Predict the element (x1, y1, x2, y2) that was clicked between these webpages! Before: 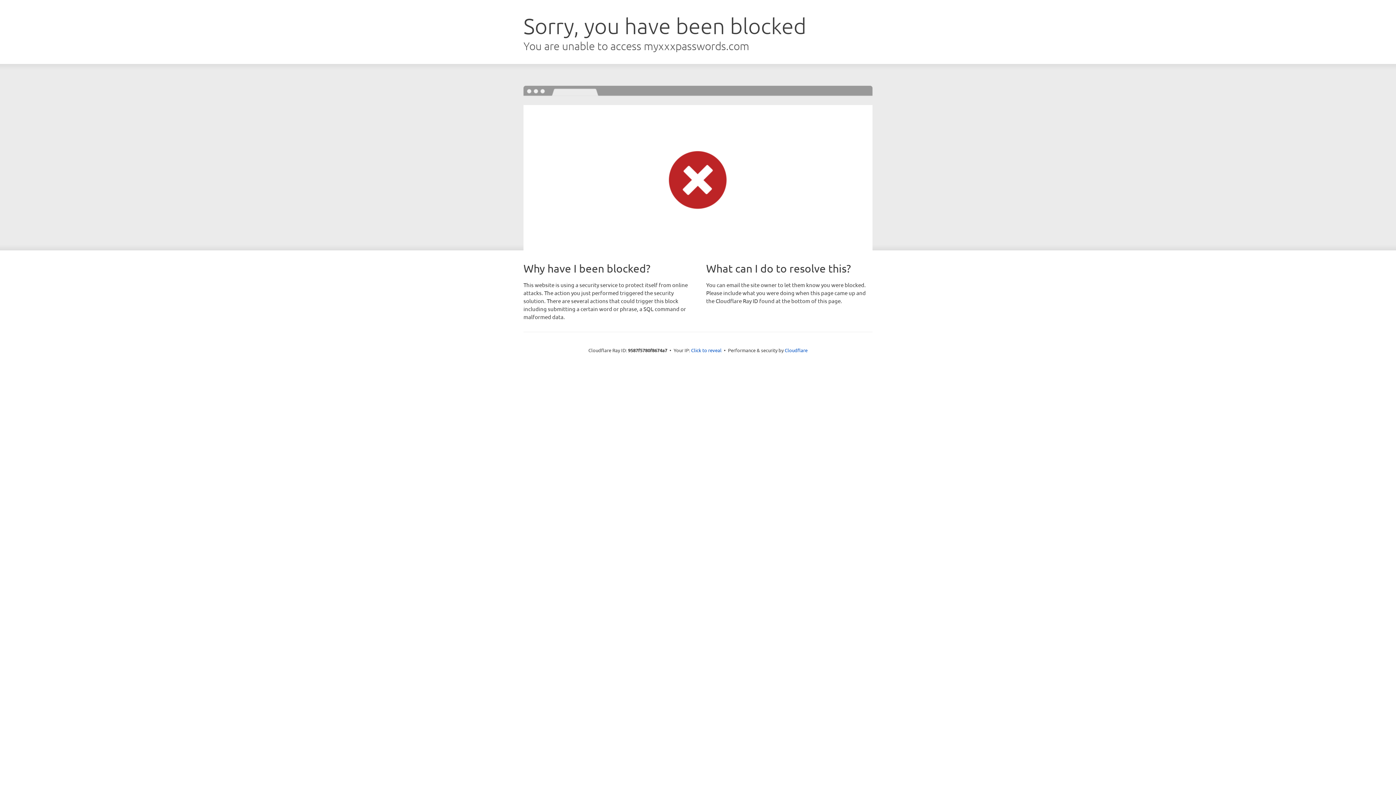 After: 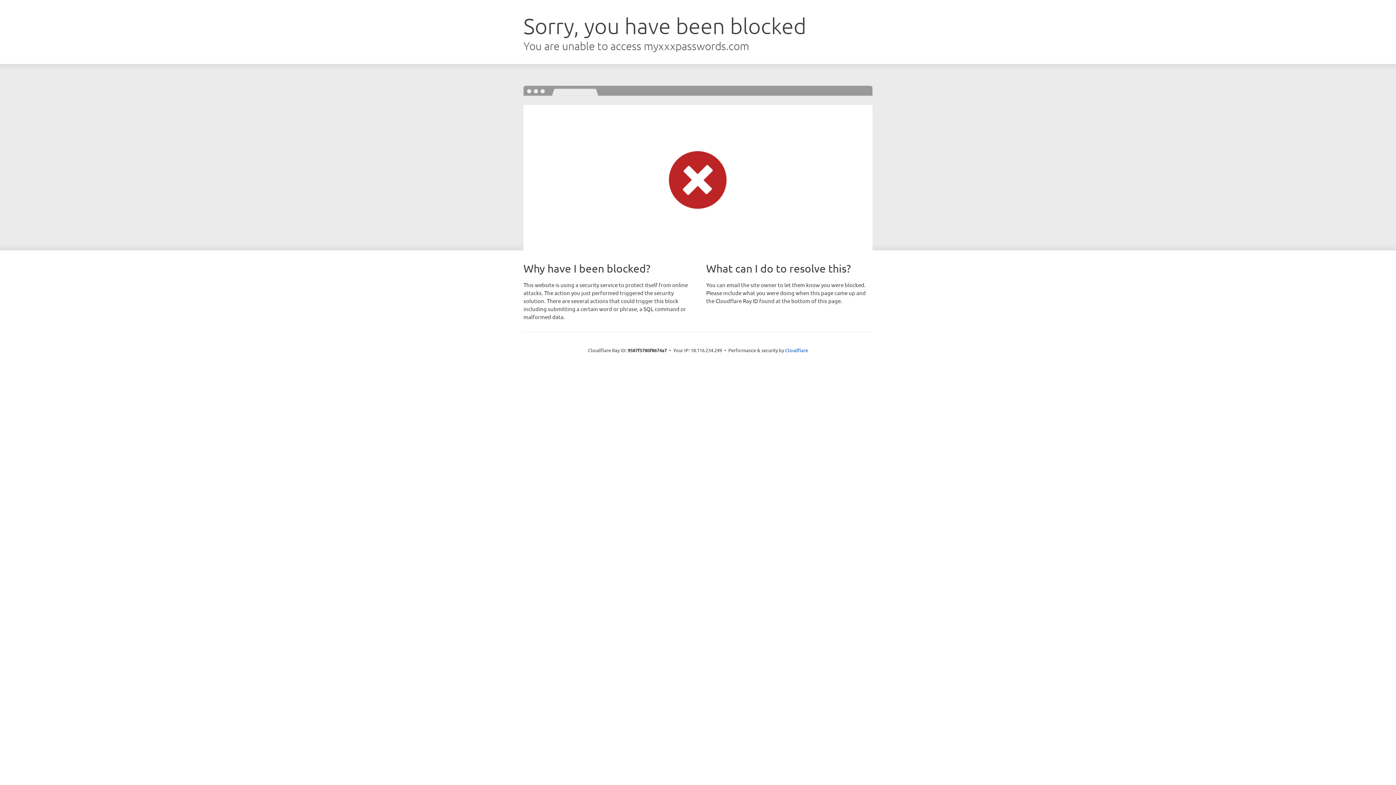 Action: label: Click to reveal bbox: (691, 346, 721, 353)